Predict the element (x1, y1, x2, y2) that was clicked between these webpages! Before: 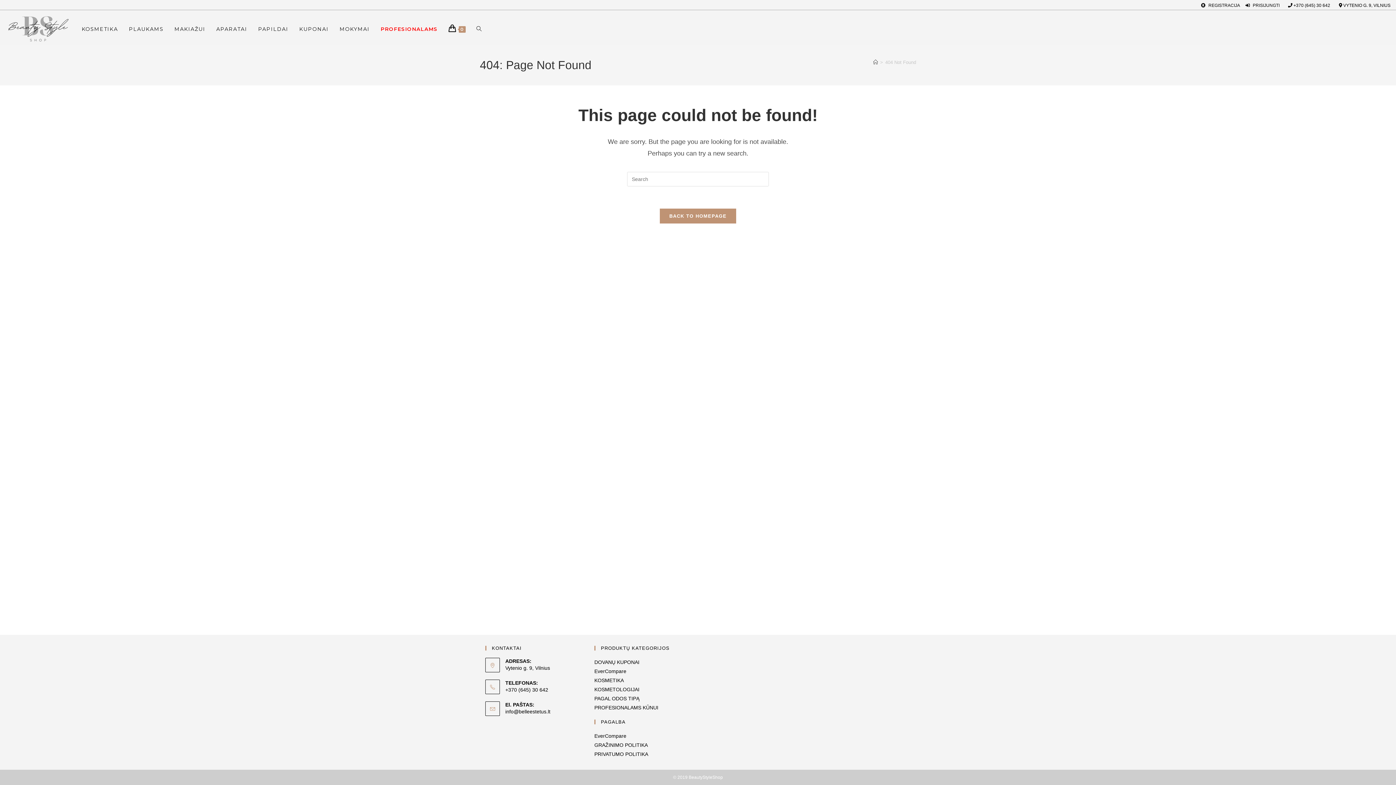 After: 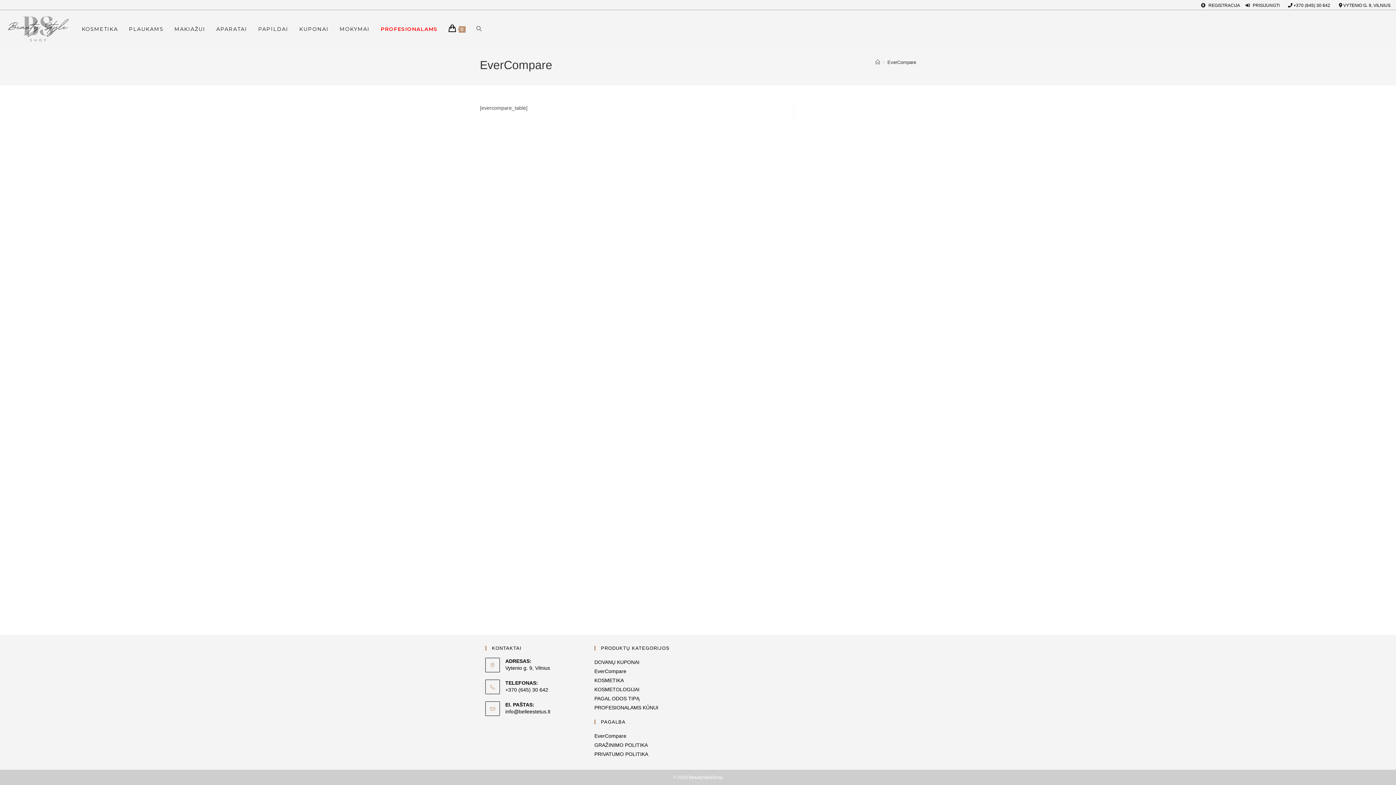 Action: bbox: (594, 733, 626, 739) label: EverCompare